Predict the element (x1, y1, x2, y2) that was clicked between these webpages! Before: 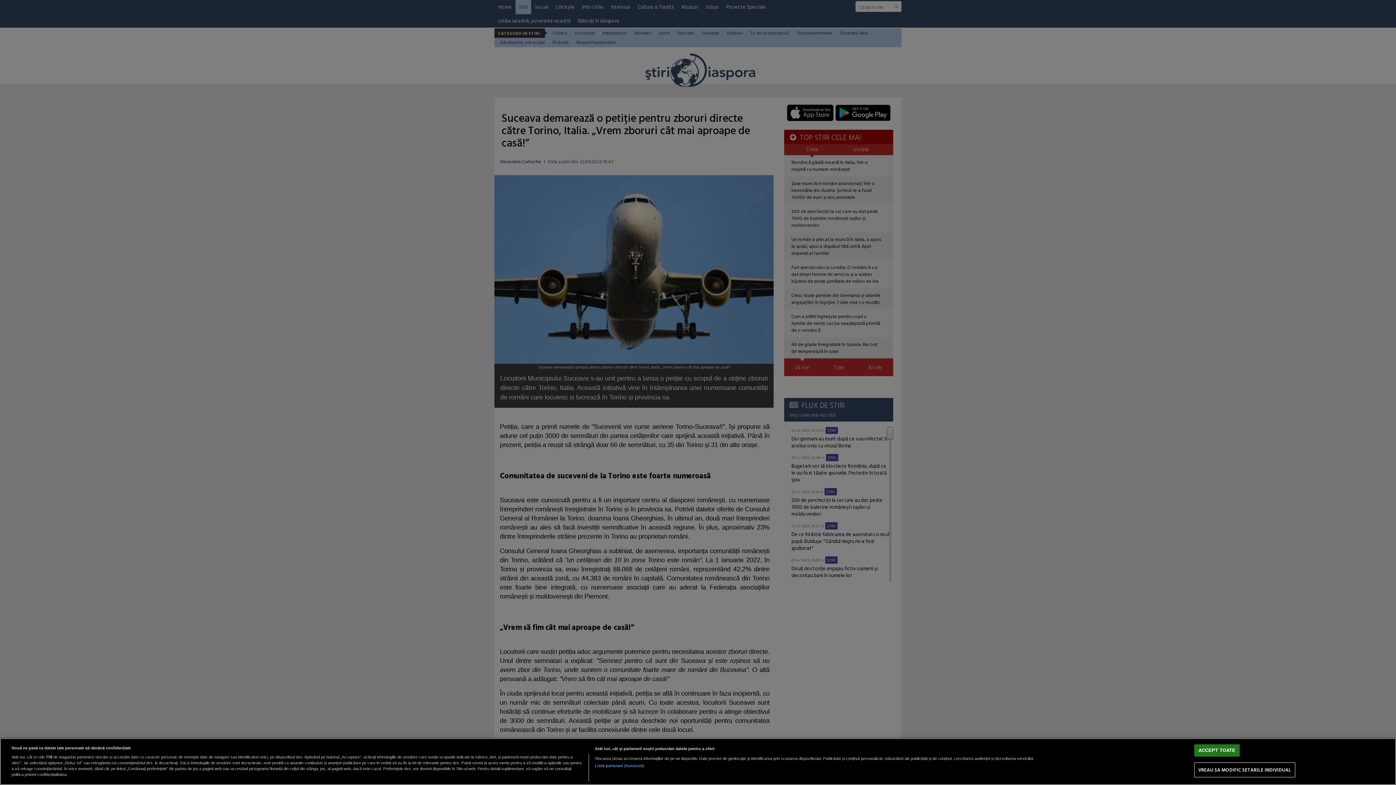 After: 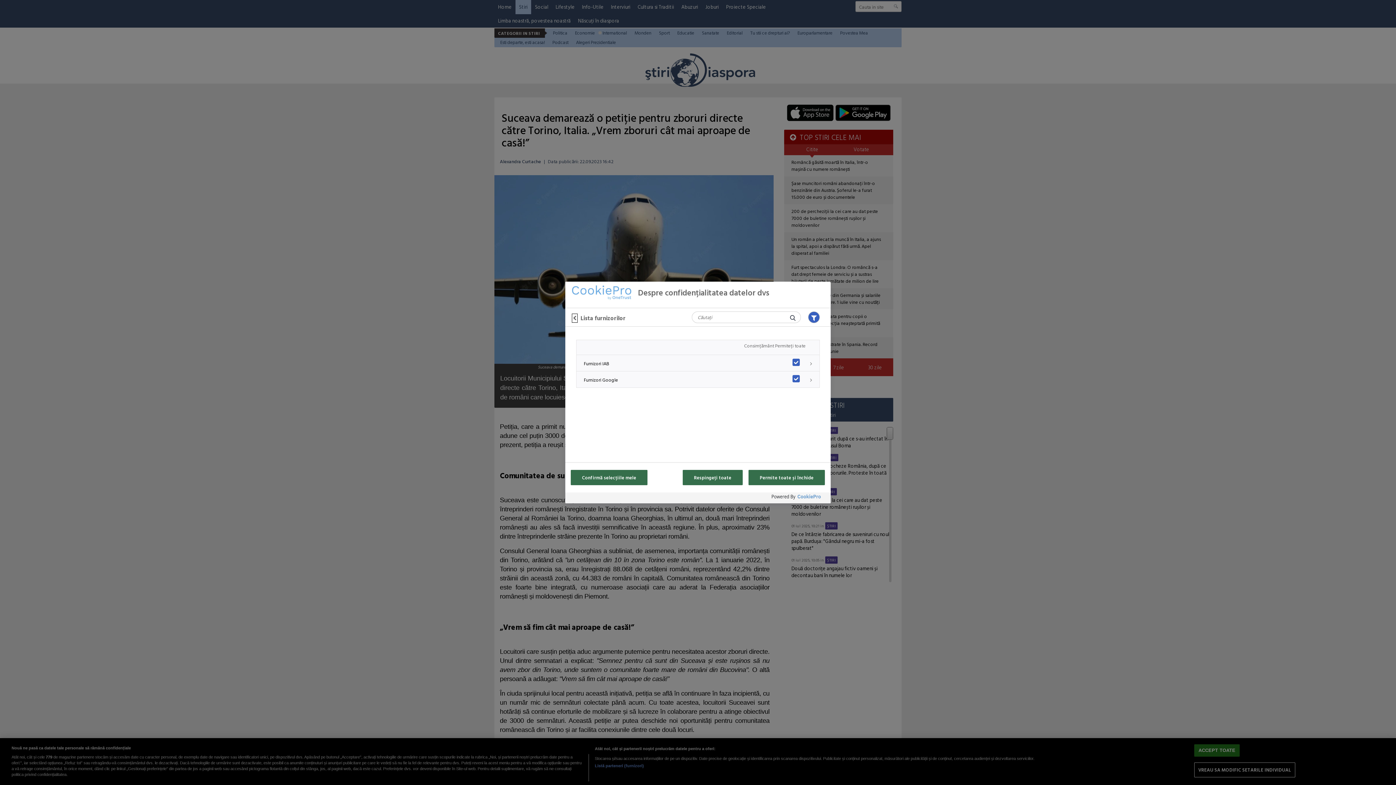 Action: label: Listă parteneri (furnizori) bbox: (594, 763, 644, 769)